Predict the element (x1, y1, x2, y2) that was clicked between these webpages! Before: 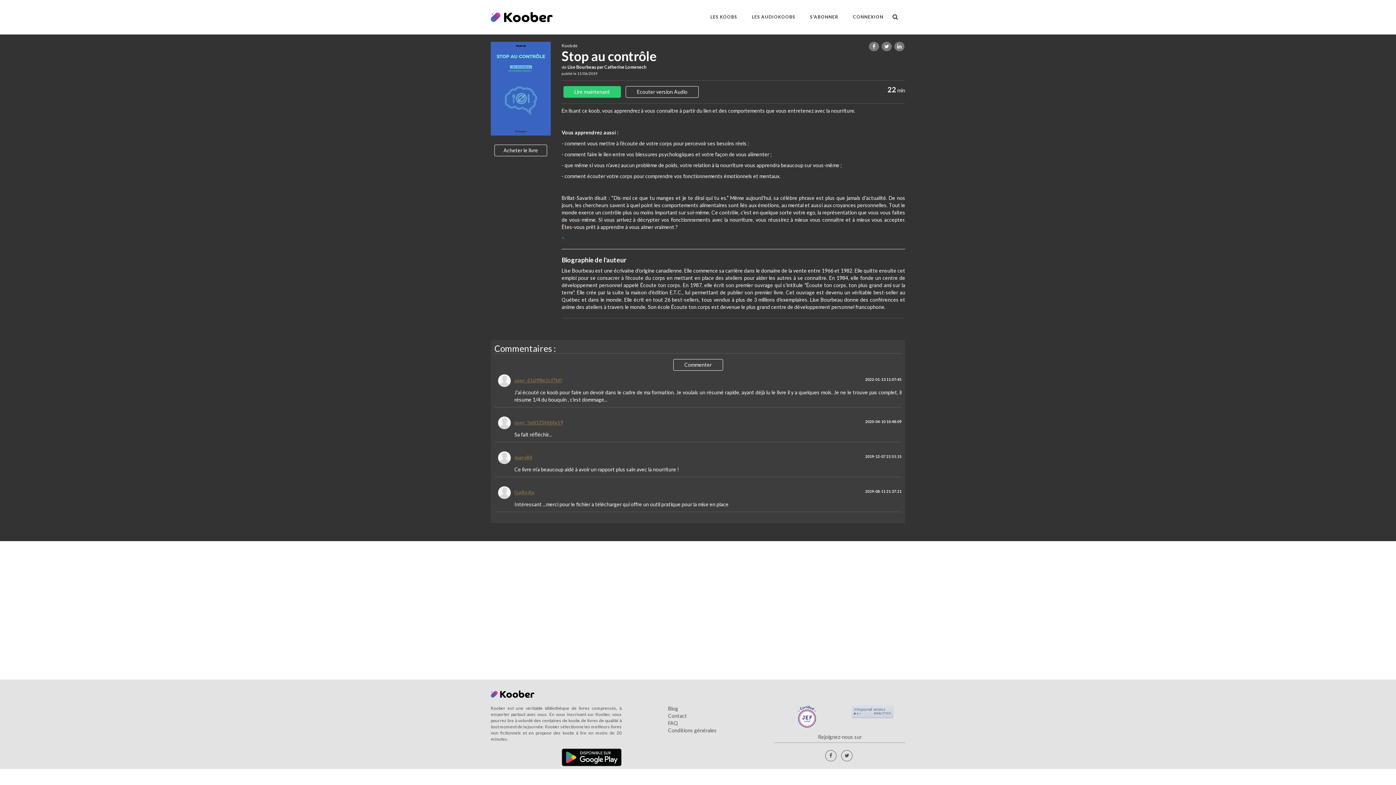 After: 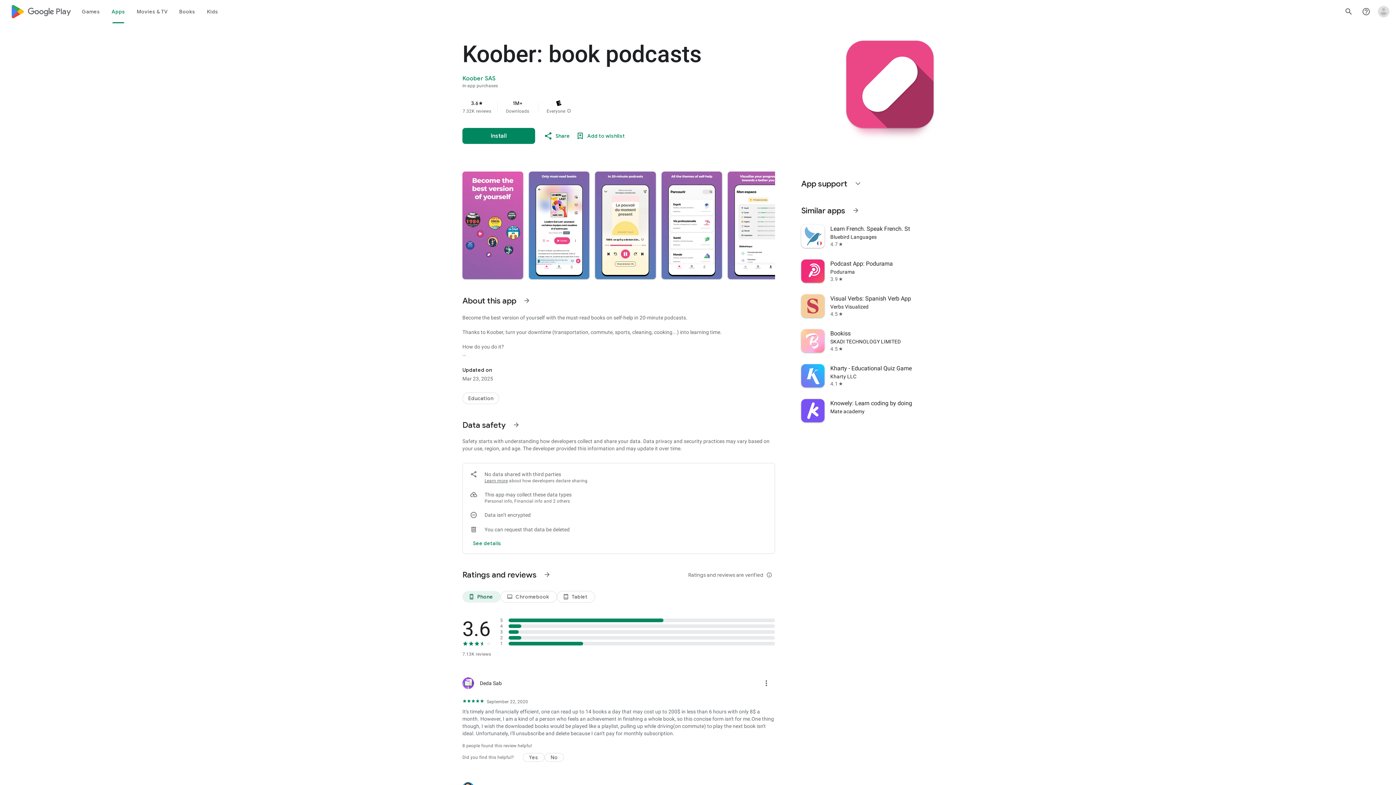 Action: bbox: (561, 754, 621, 760)